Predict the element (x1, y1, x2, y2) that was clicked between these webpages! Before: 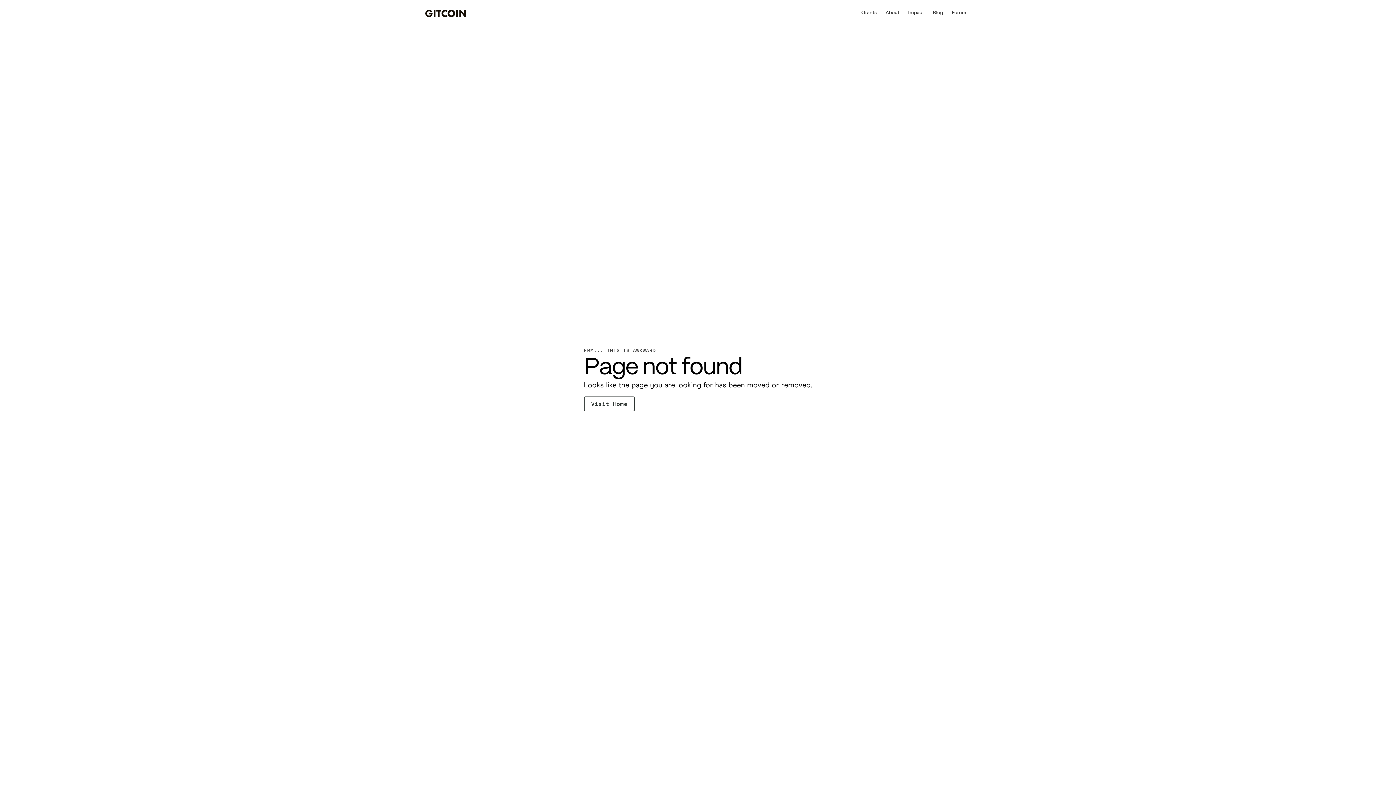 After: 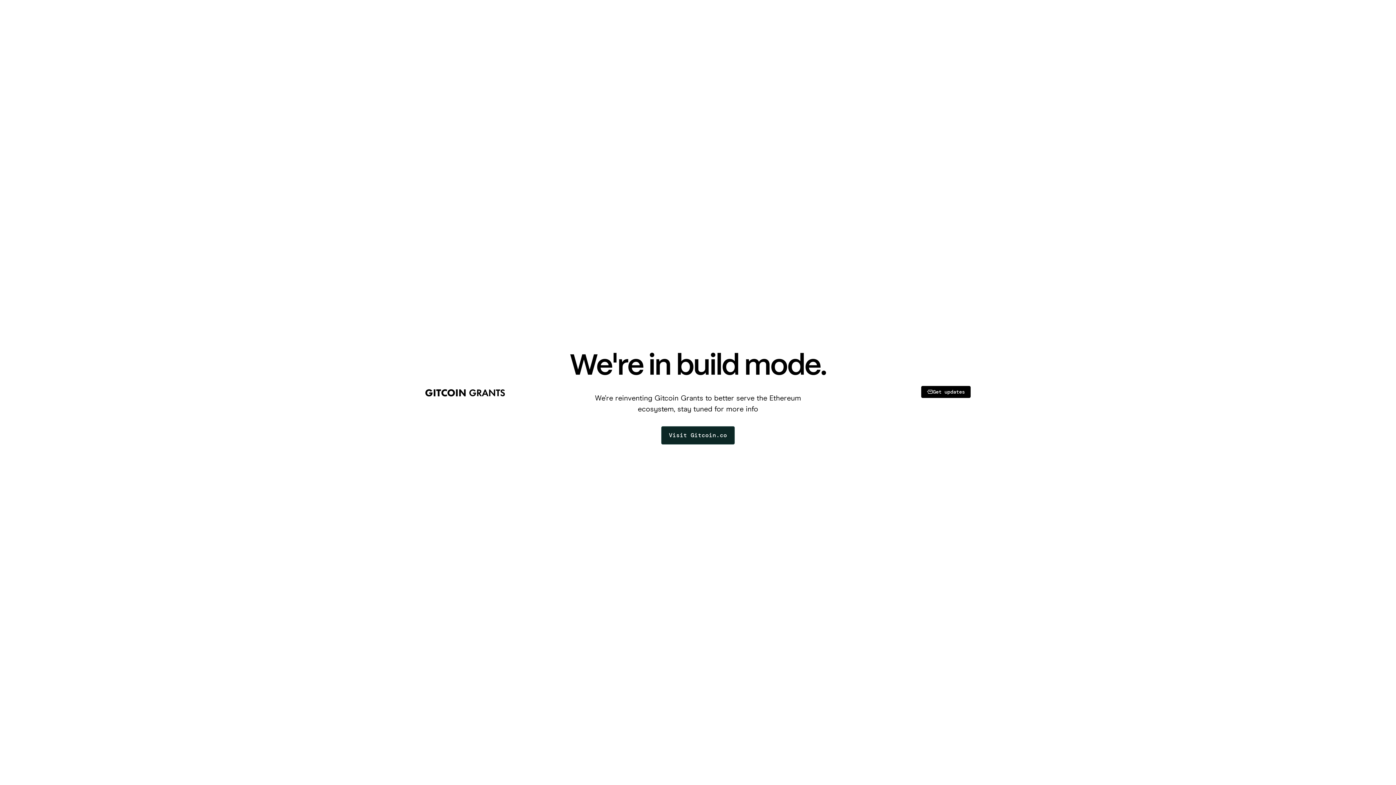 Action: bbox: (857, 9, 881, 16) label: Grants